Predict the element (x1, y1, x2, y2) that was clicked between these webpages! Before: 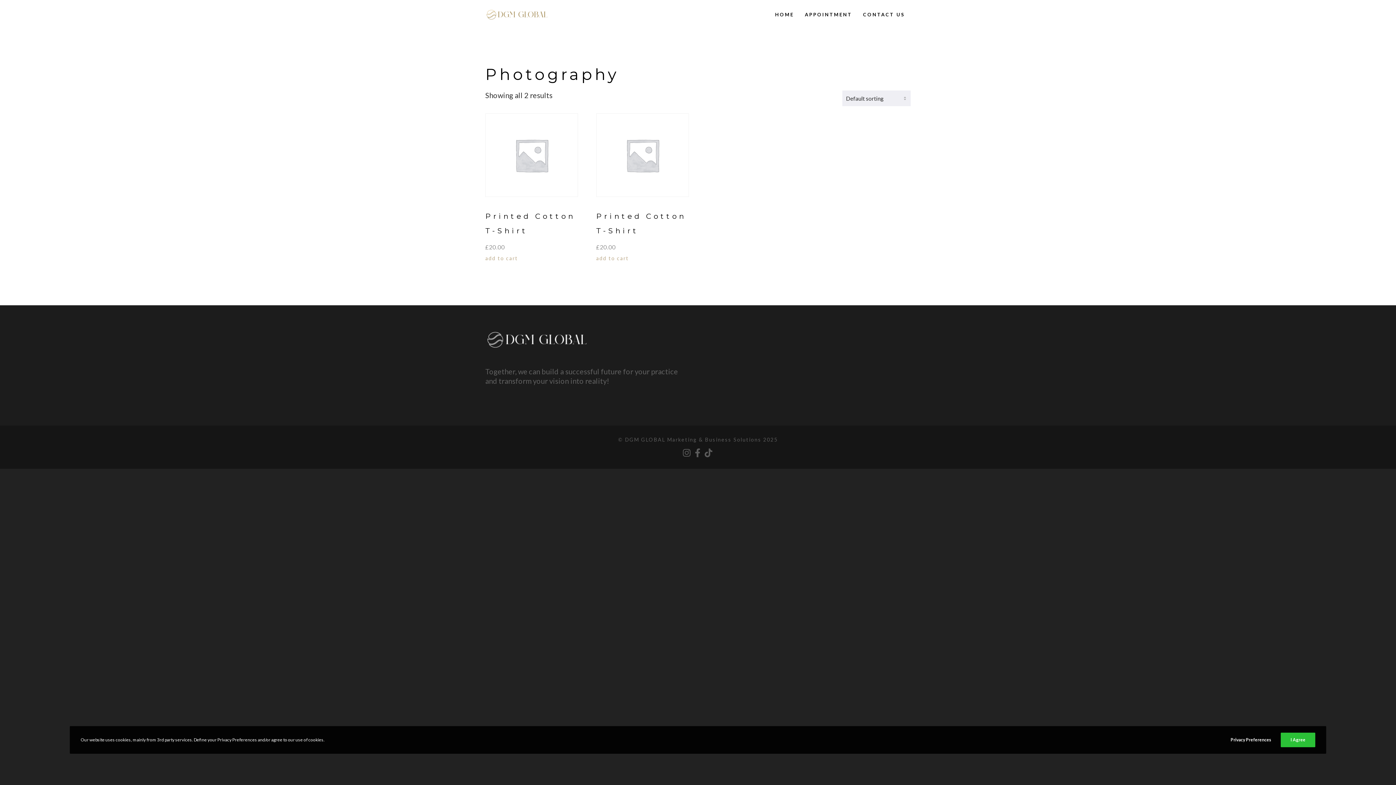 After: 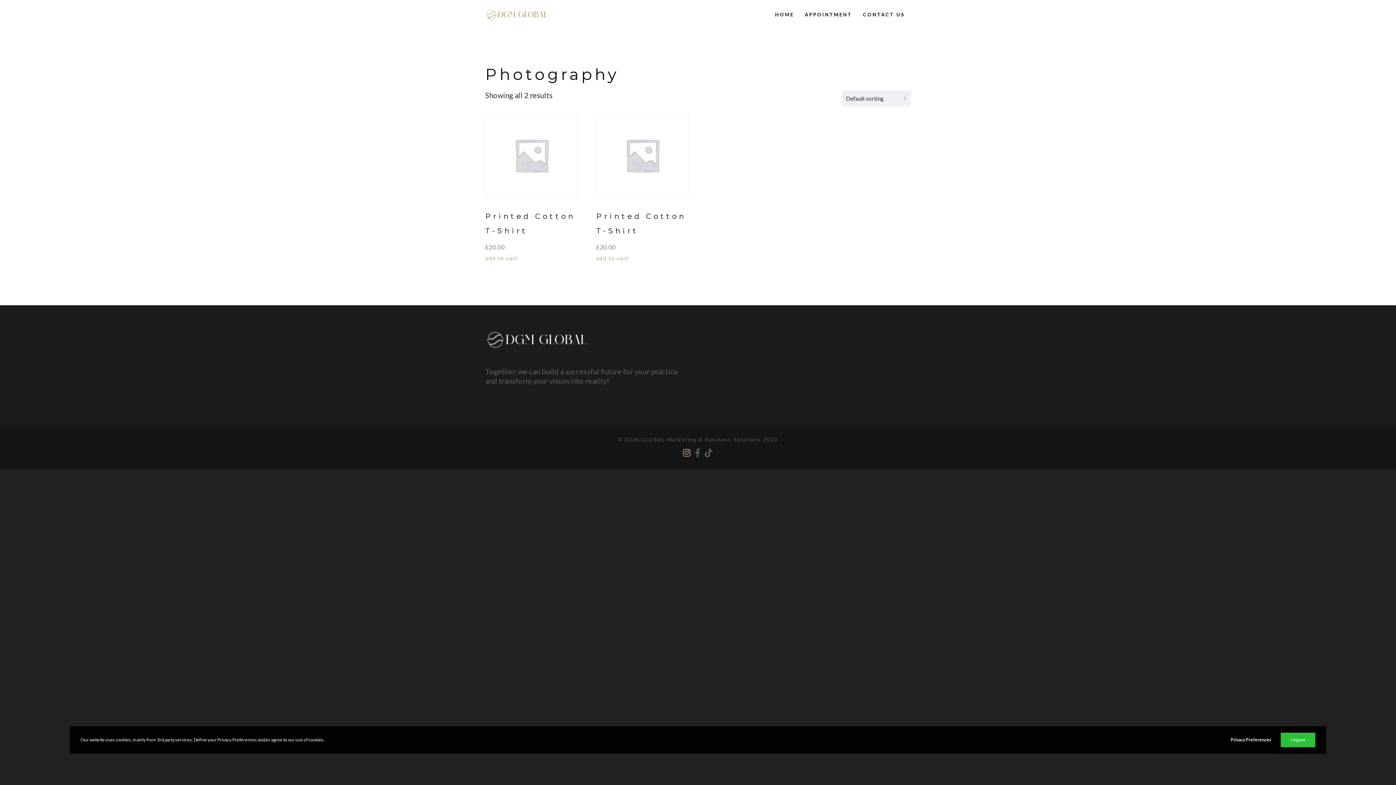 Action: bbox: (683, 448, 691, 457) label: Instagram